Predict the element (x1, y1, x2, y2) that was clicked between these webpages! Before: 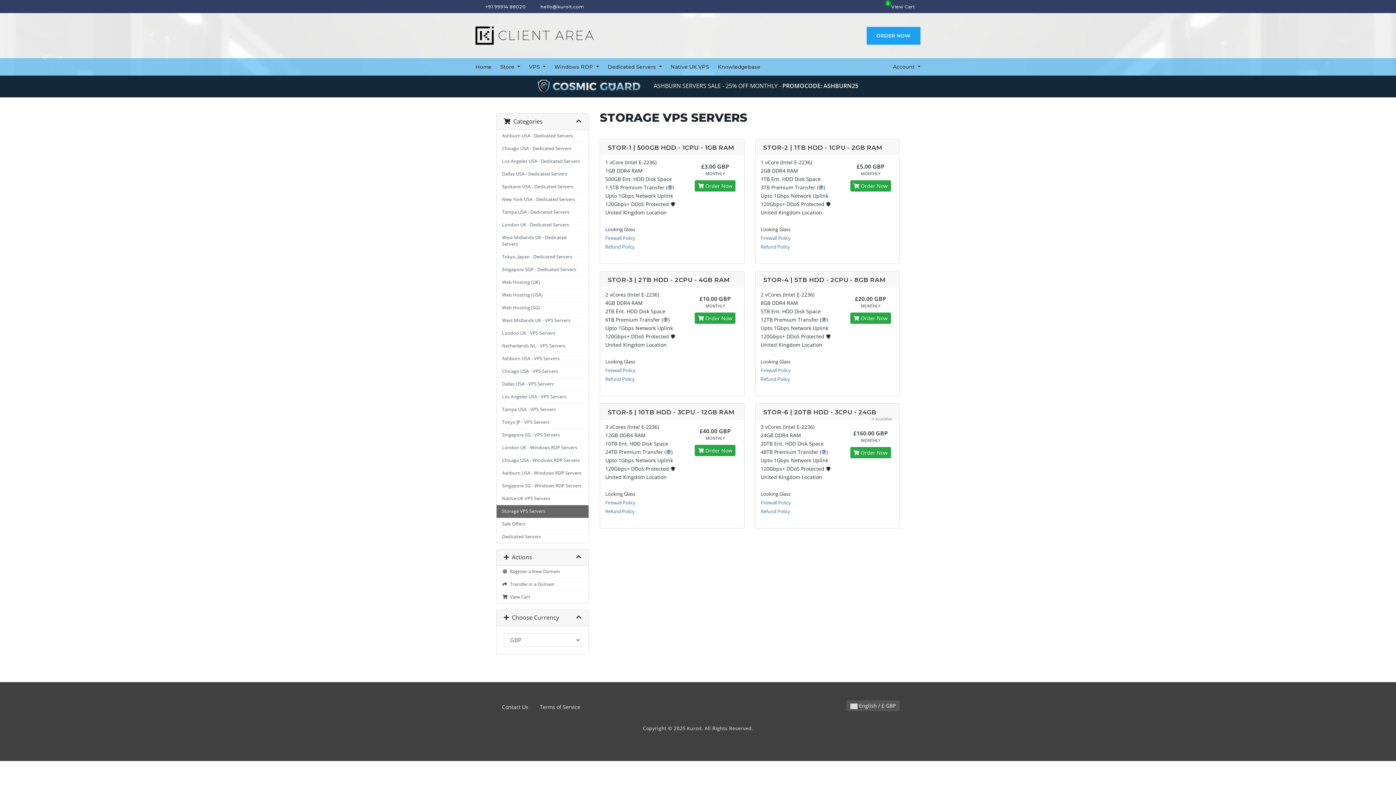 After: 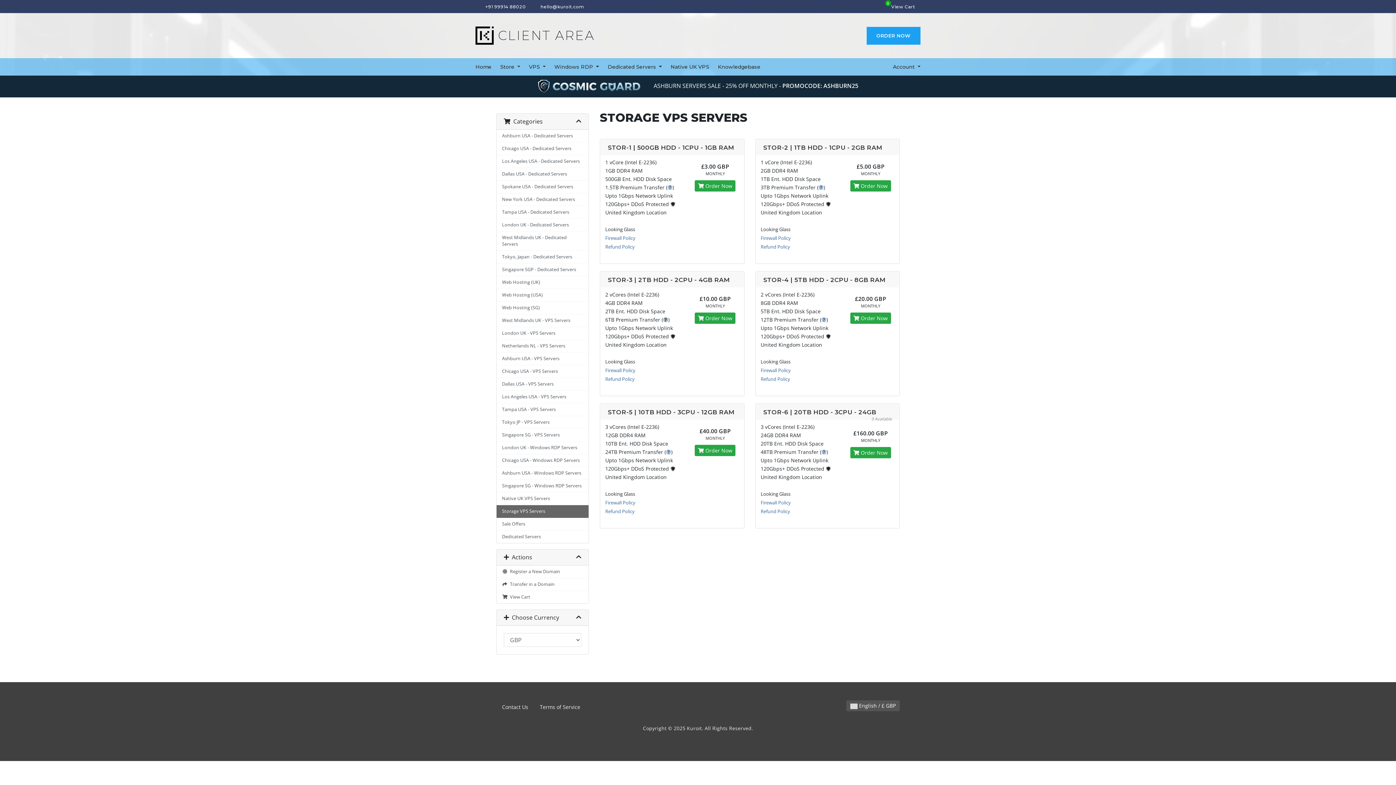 Action: bbox: (663, 316, 668, 323)